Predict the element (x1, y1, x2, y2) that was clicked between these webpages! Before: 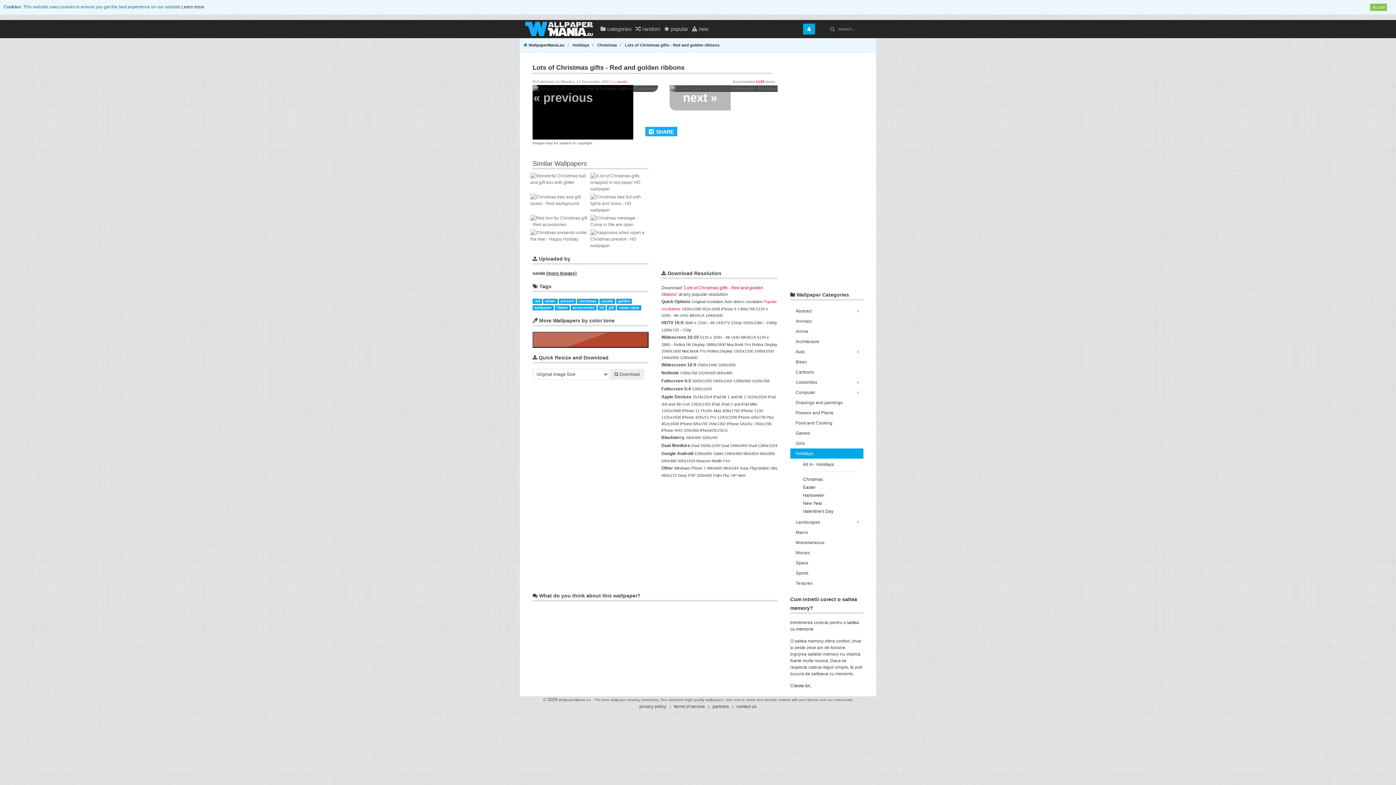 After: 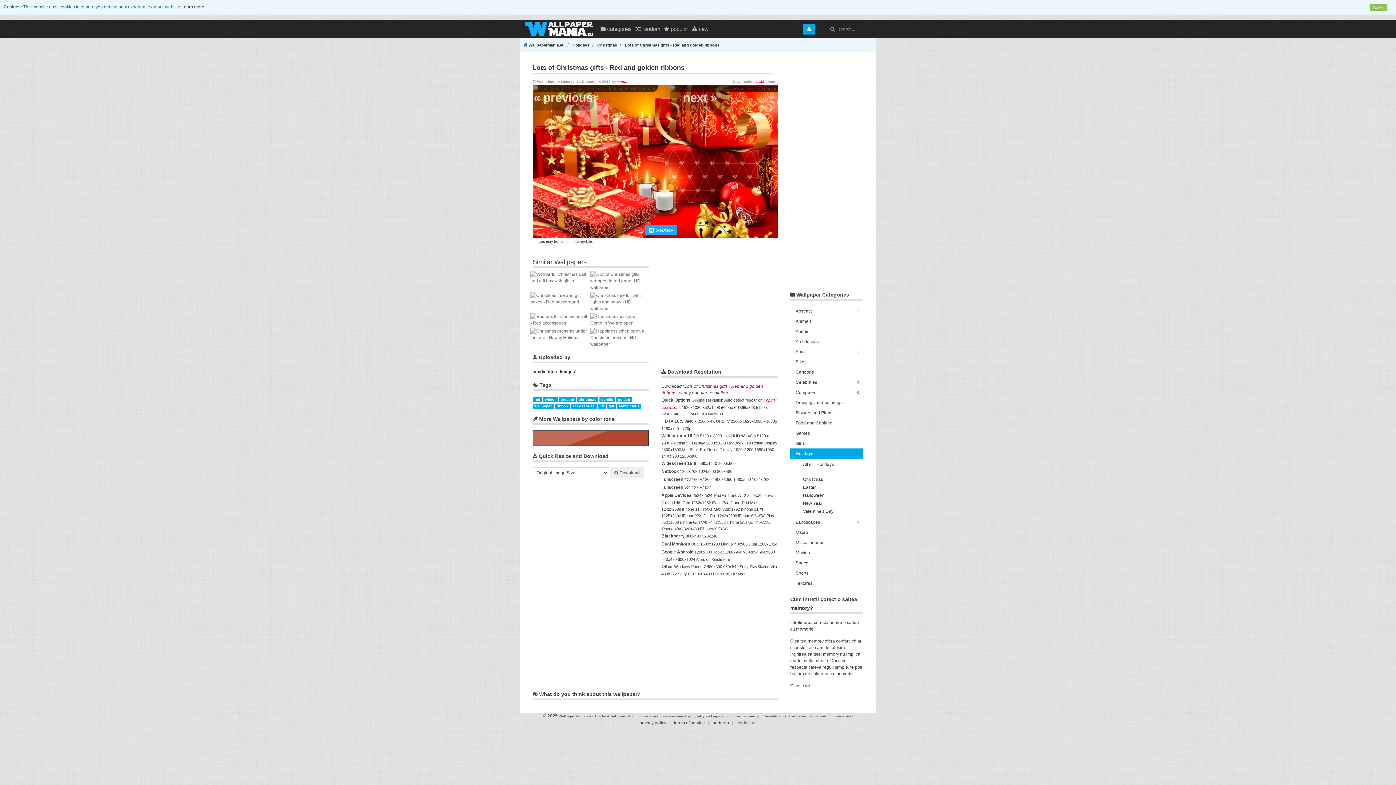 Action: label: 1400x1050 bbox: (712, 378, 732, 383)